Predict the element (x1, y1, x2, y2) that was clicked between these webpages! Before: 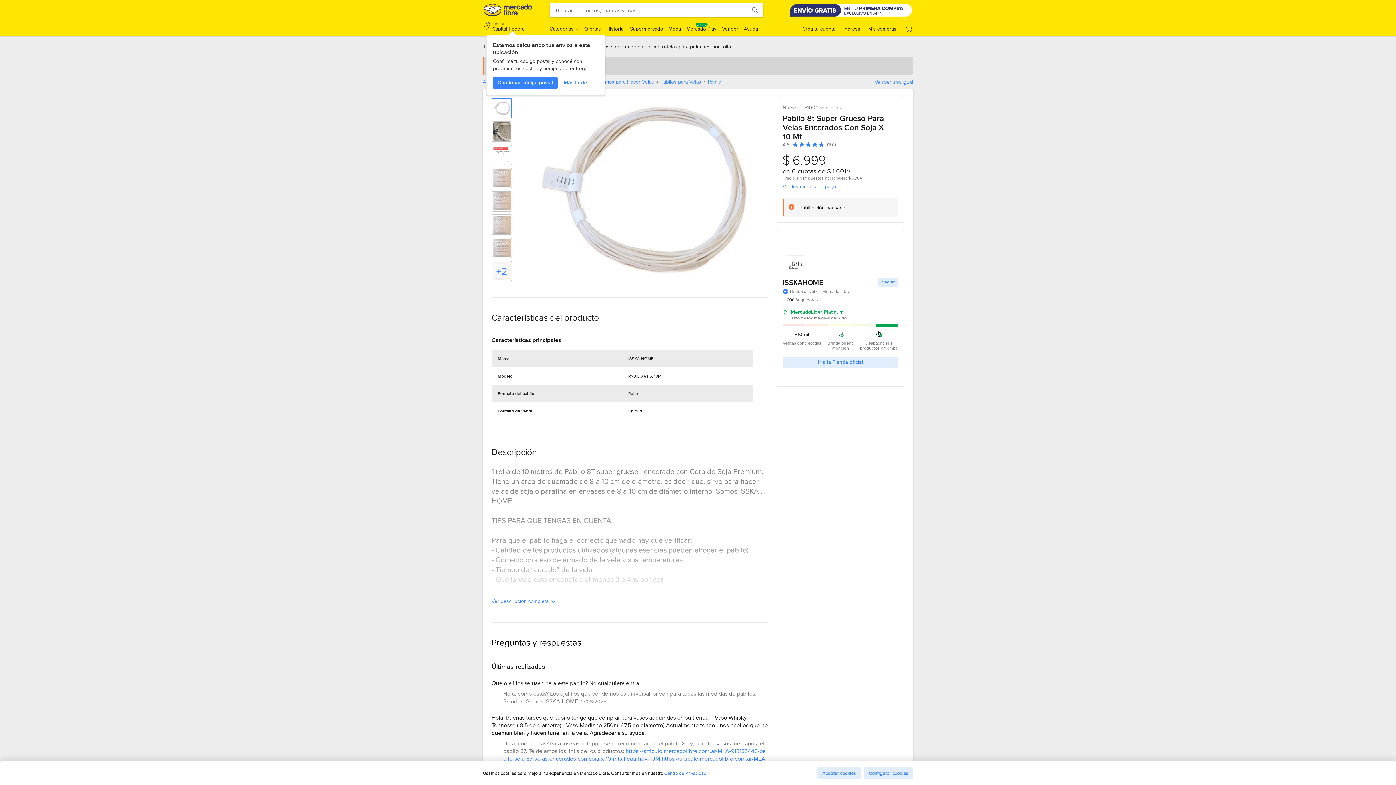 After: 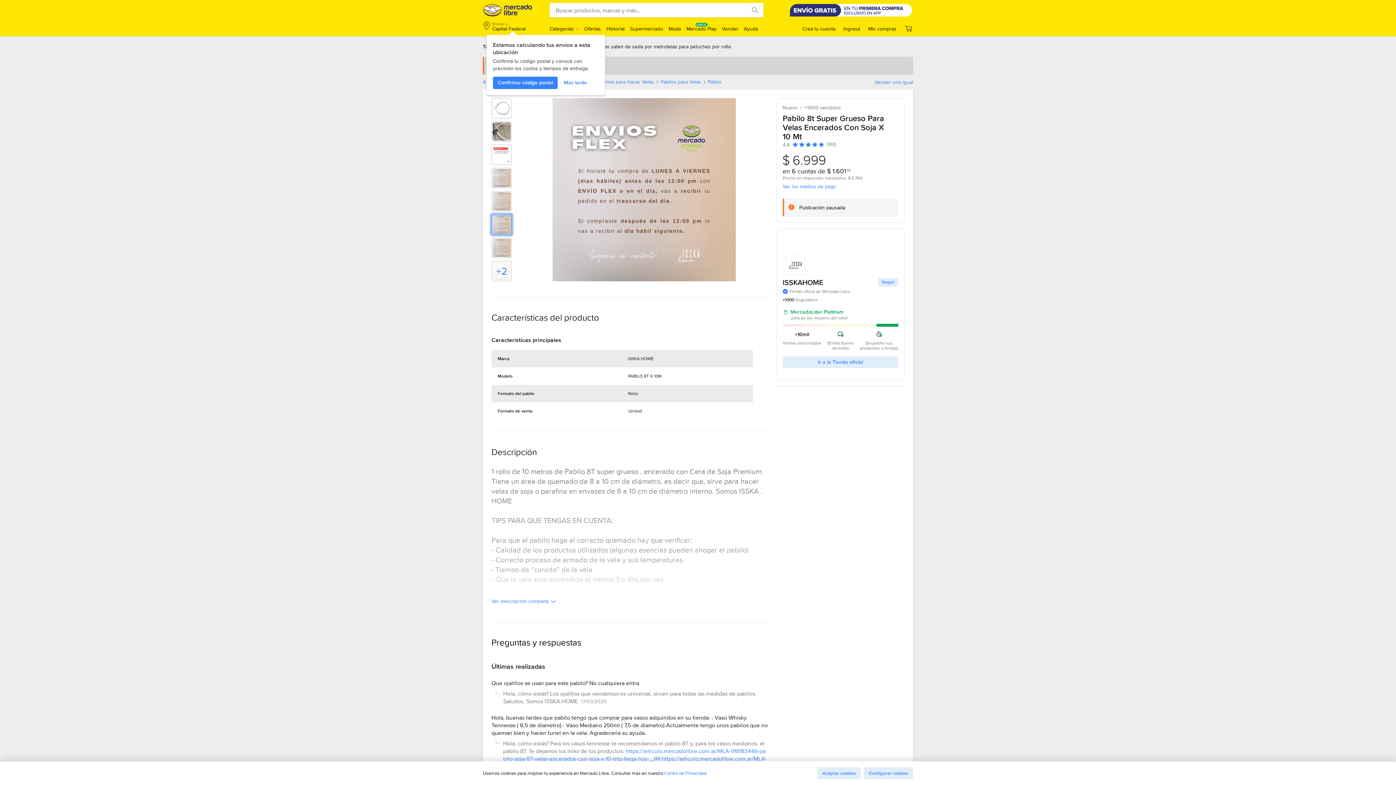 Action: bbox: (492, 214, 511, 234) label: Imagen 6 de 9 de Pabilo 8t Super Grueso Para Velas Encerados Con Soja X 10 Mt